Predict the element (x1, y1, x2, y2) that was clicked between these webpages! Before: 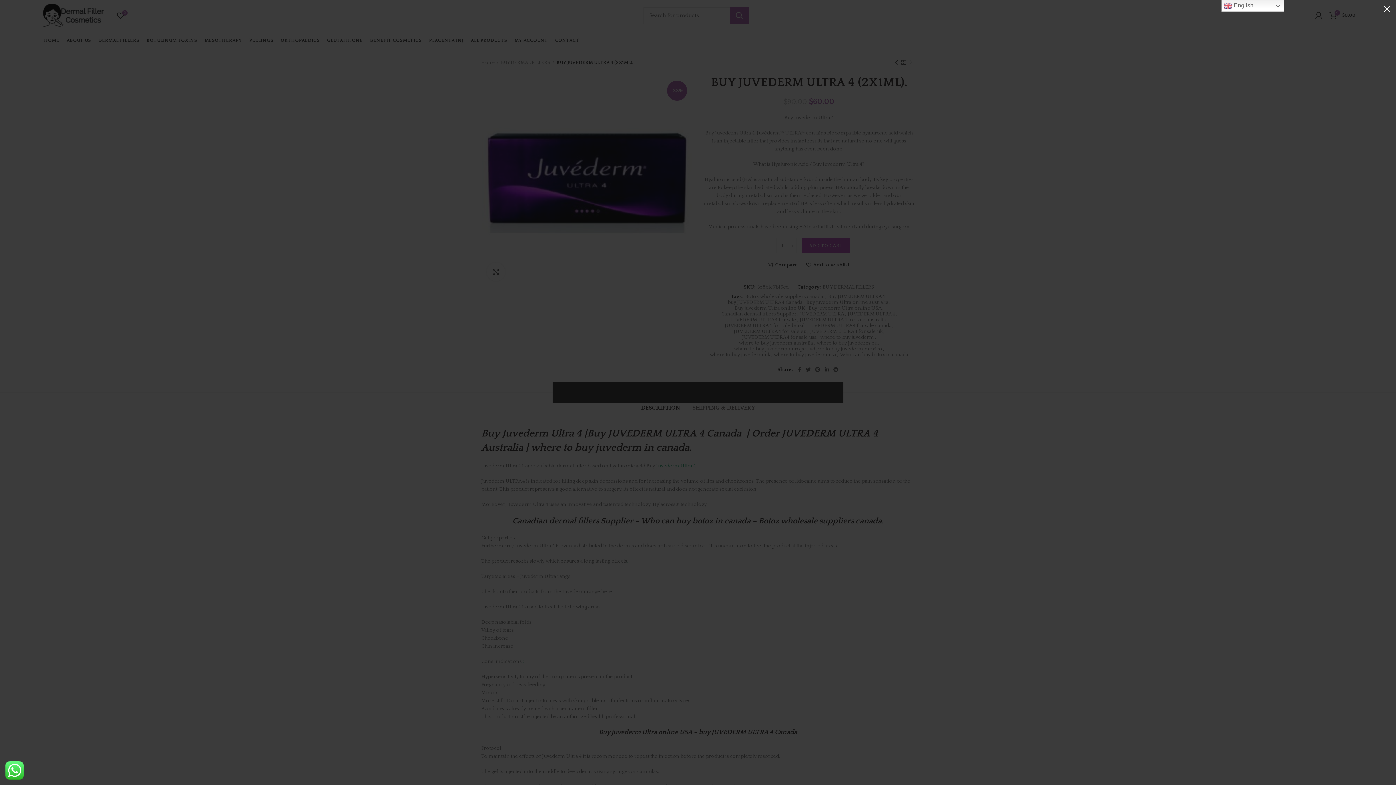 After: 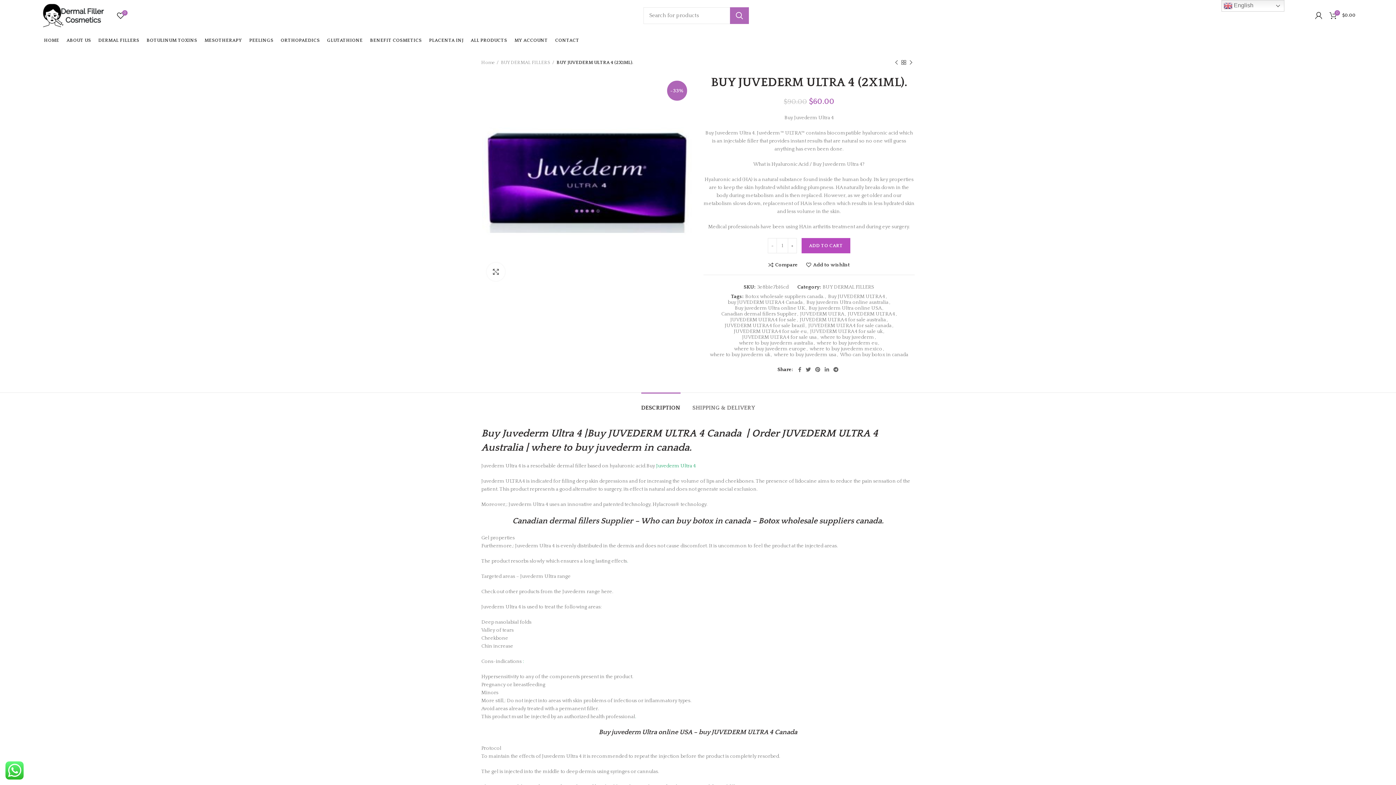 Action: bbox: (1378, 0, 1396, 18) label: ×